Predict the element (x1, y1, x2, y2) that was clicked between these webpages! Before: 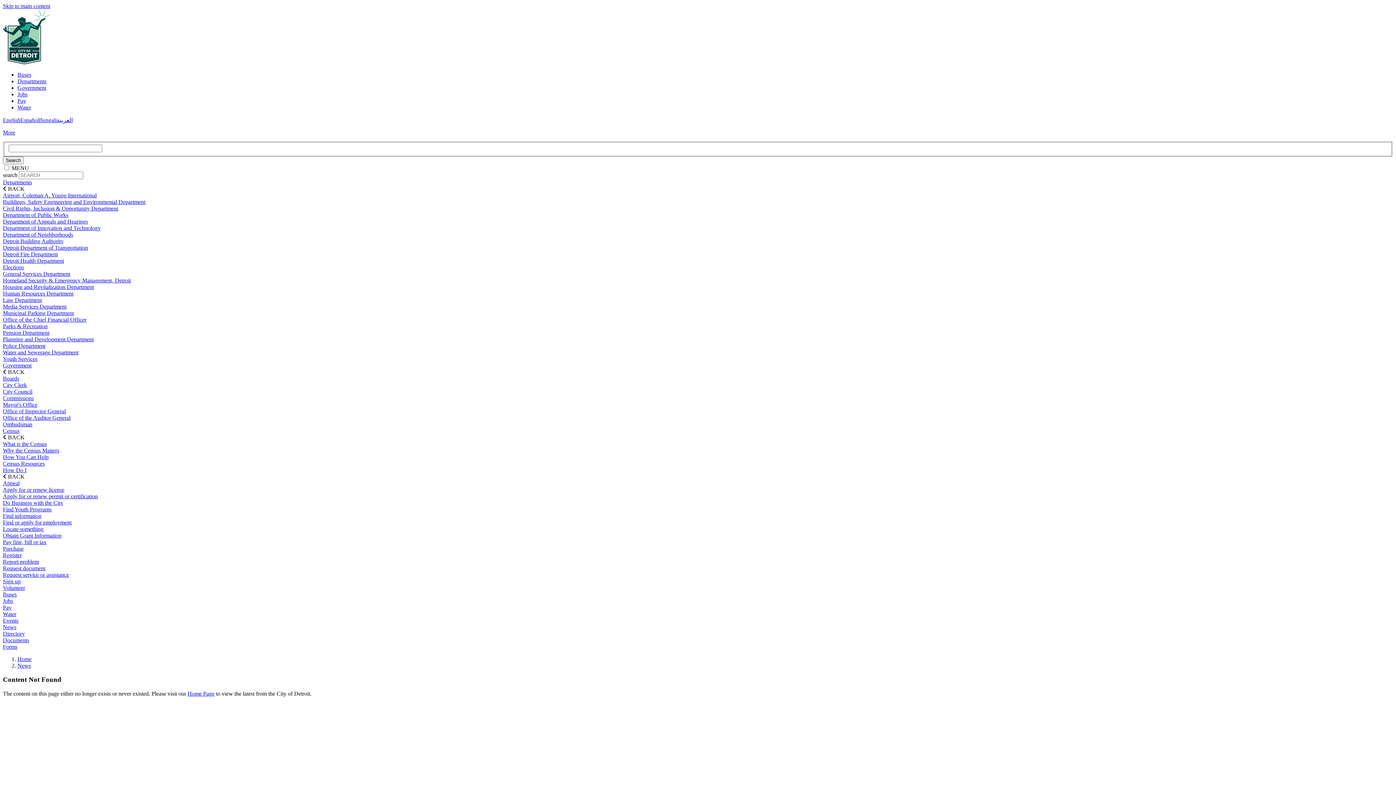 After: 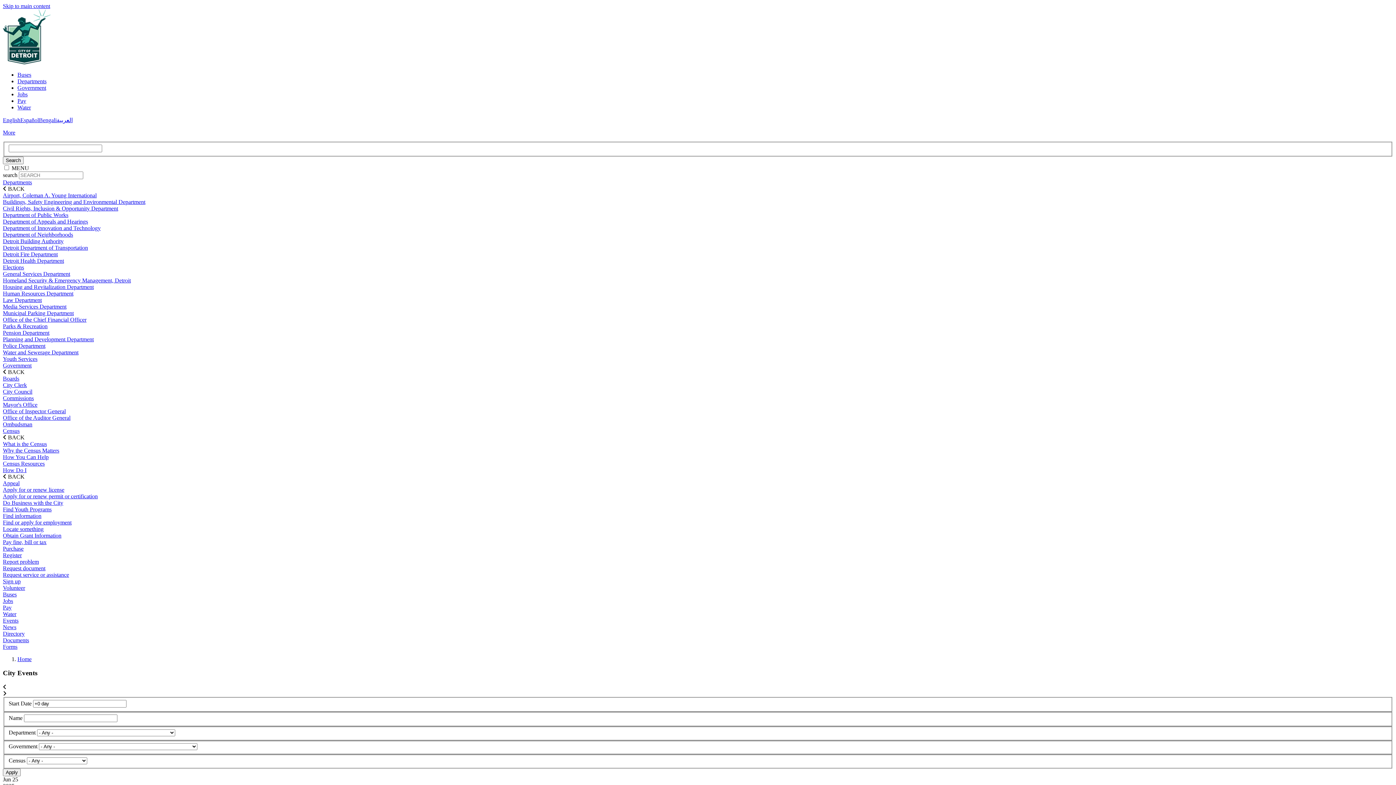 Action: bbox: (2, 617, 18, 623) label: Events